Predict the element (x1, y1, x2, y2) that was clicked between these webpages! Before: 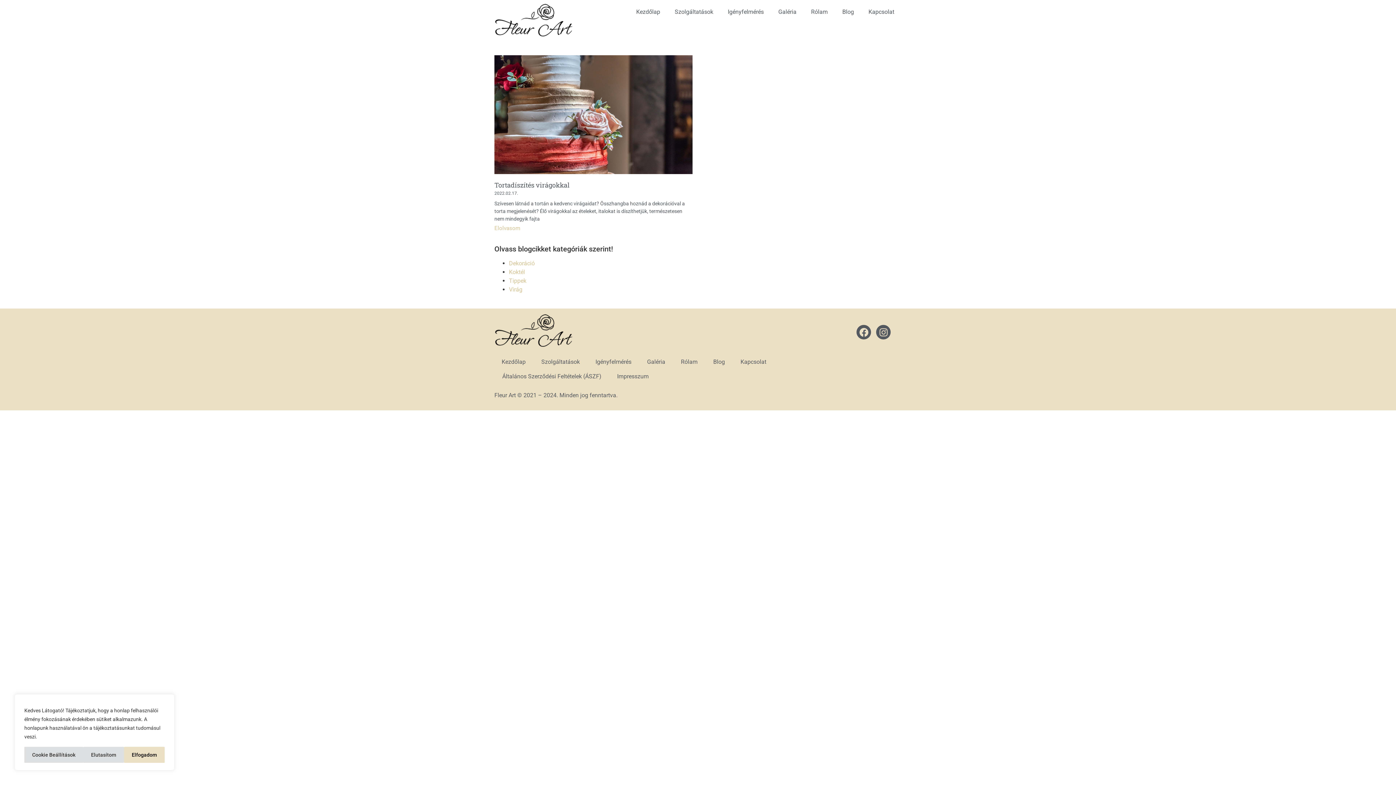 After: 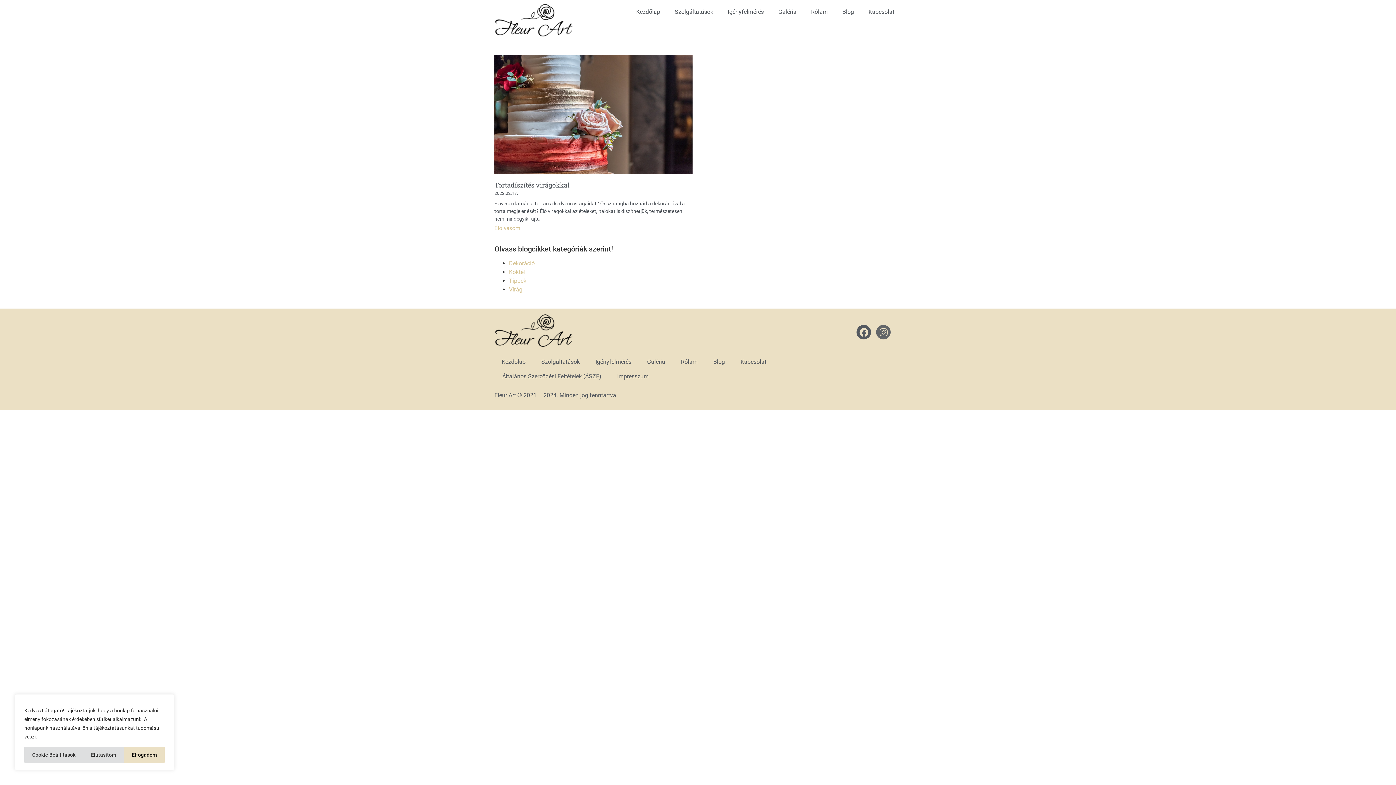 Action: label: Instagram bbox: (876, 325, 891, 339)